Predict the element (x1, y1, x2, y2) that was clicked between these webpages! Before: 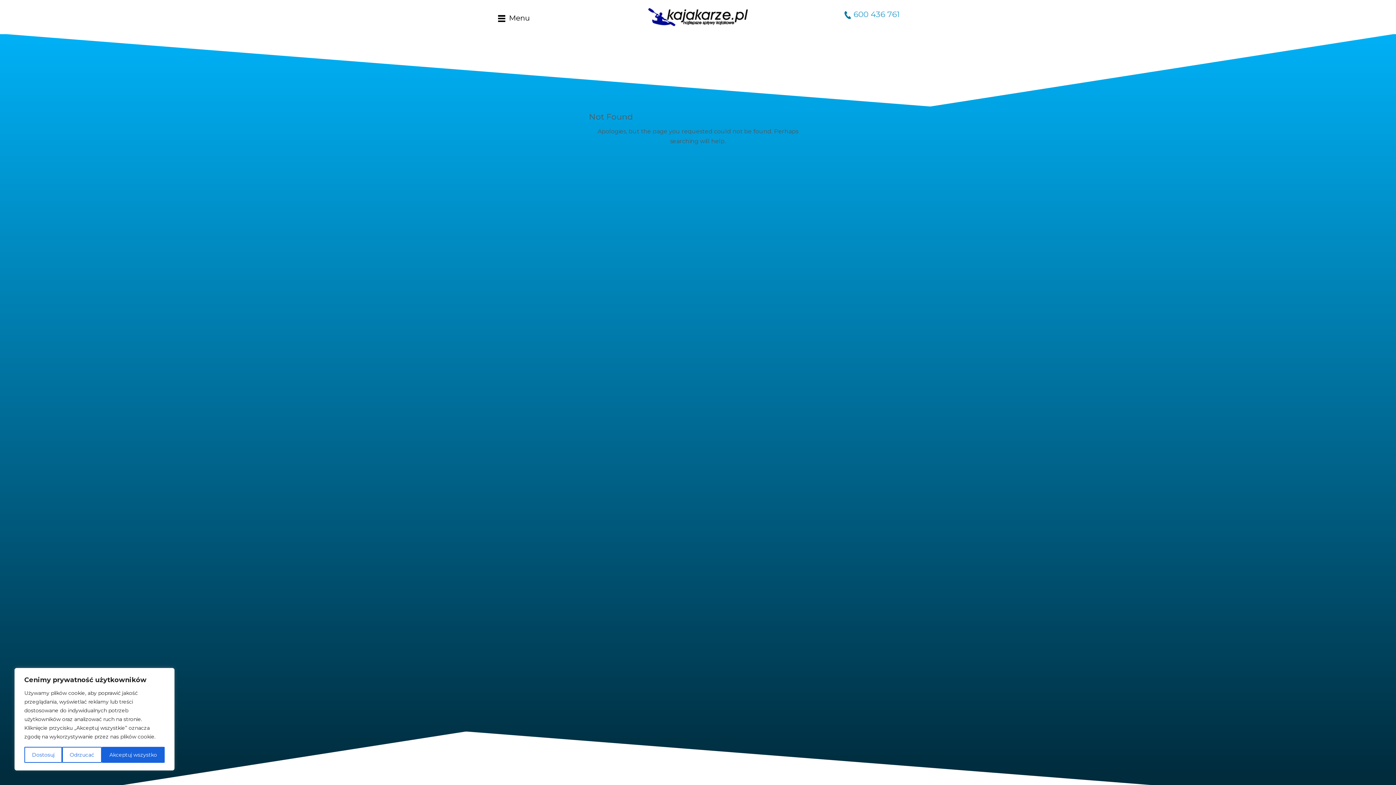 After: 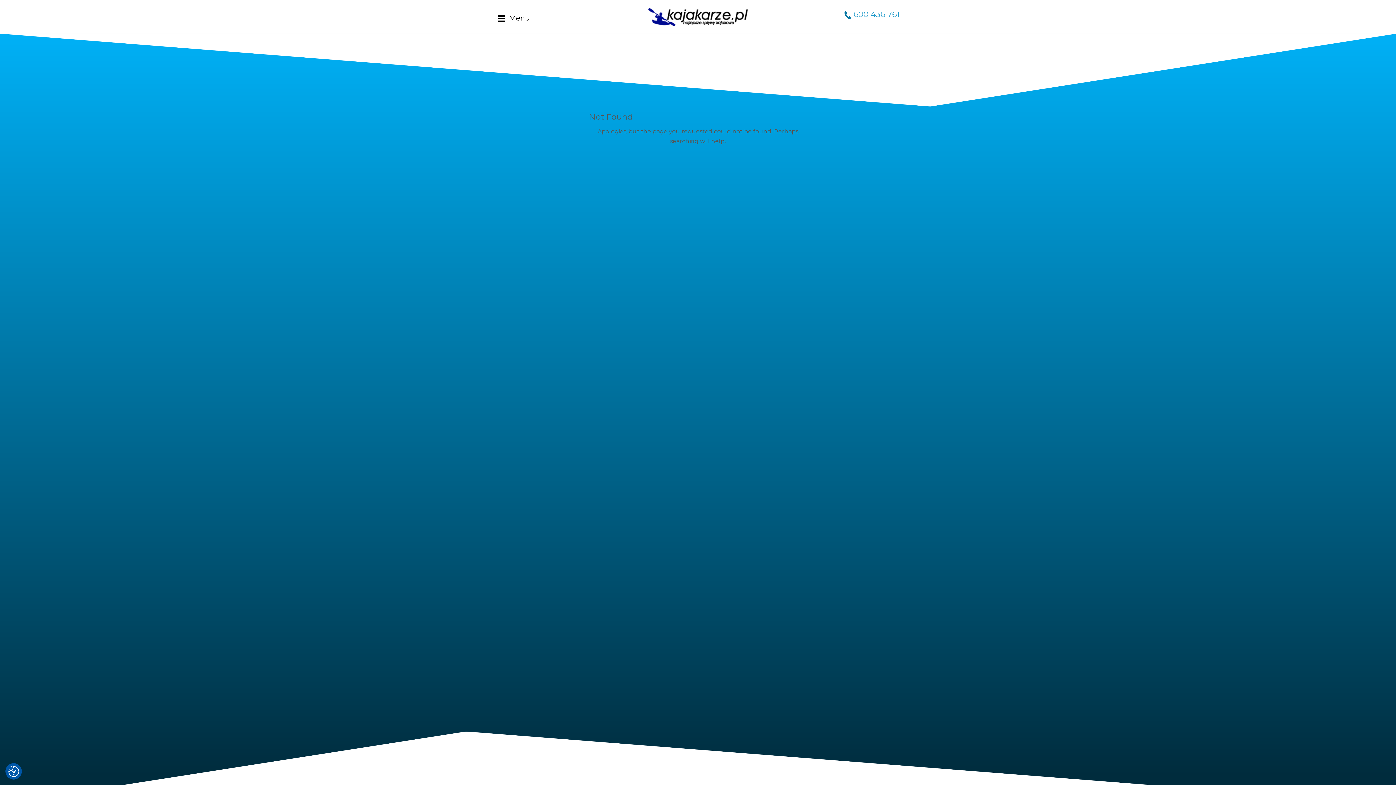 Action: label: Akceptuj wszystko bbox: (101, 747, 164, 763)